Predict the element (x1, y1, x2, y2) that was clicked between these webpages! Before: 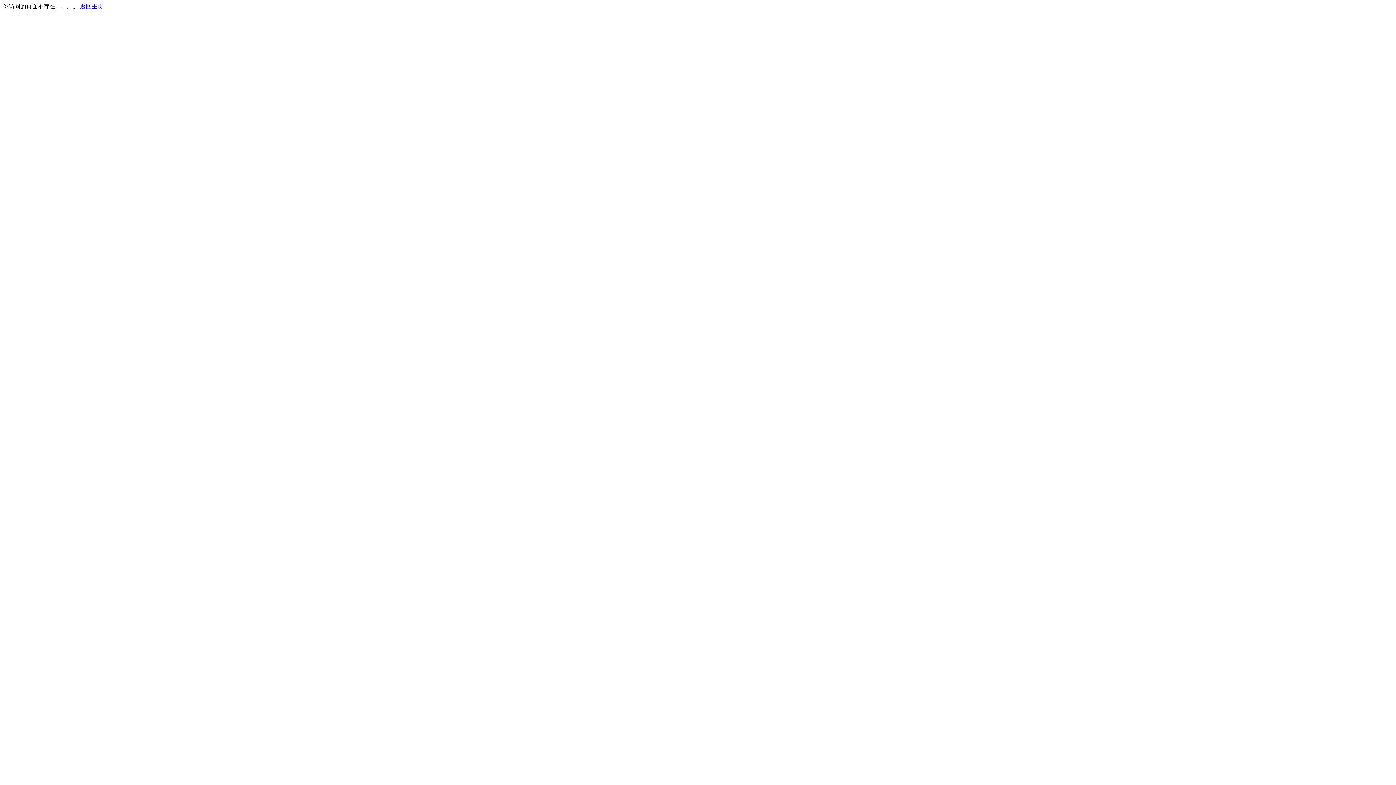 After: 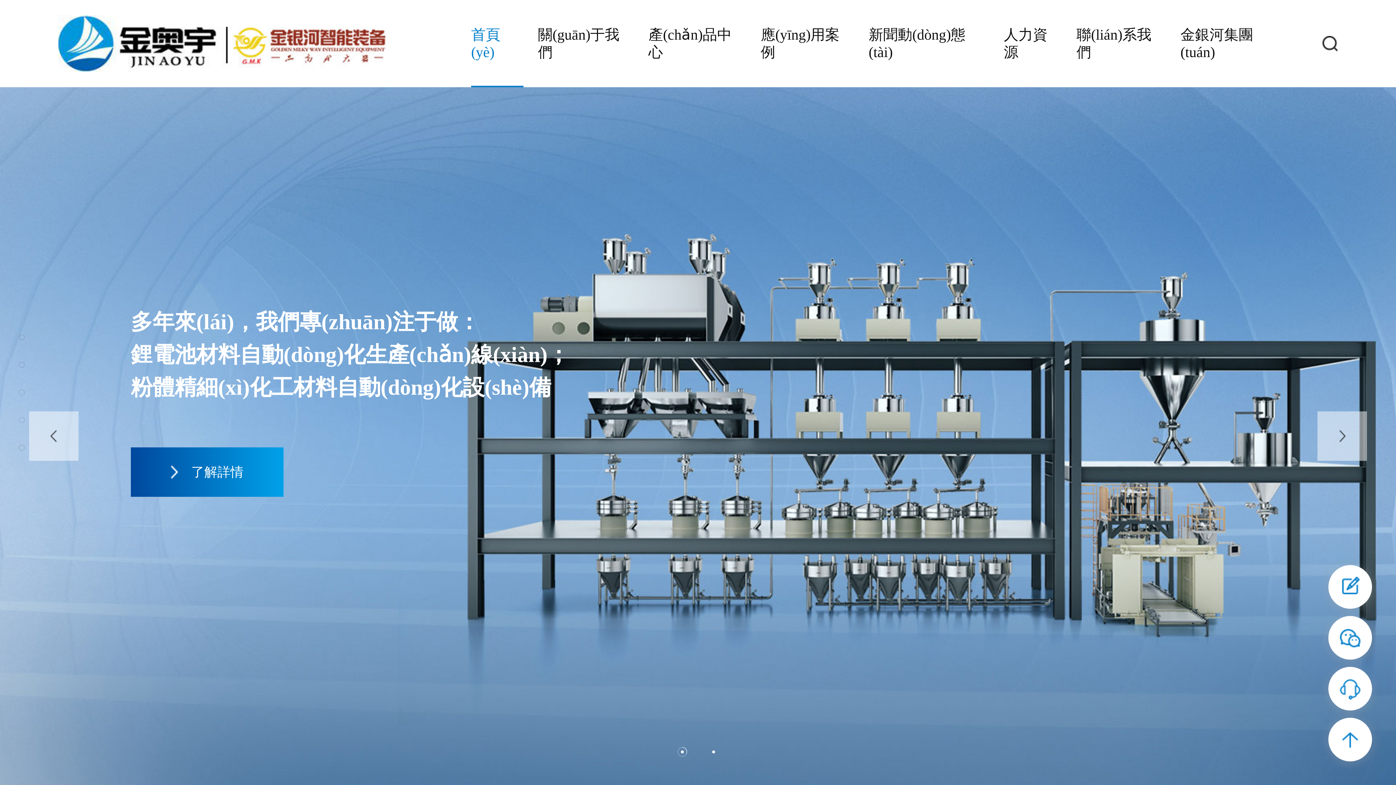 Action: bbox: (80, 3, 103, 9) label: 返回主页